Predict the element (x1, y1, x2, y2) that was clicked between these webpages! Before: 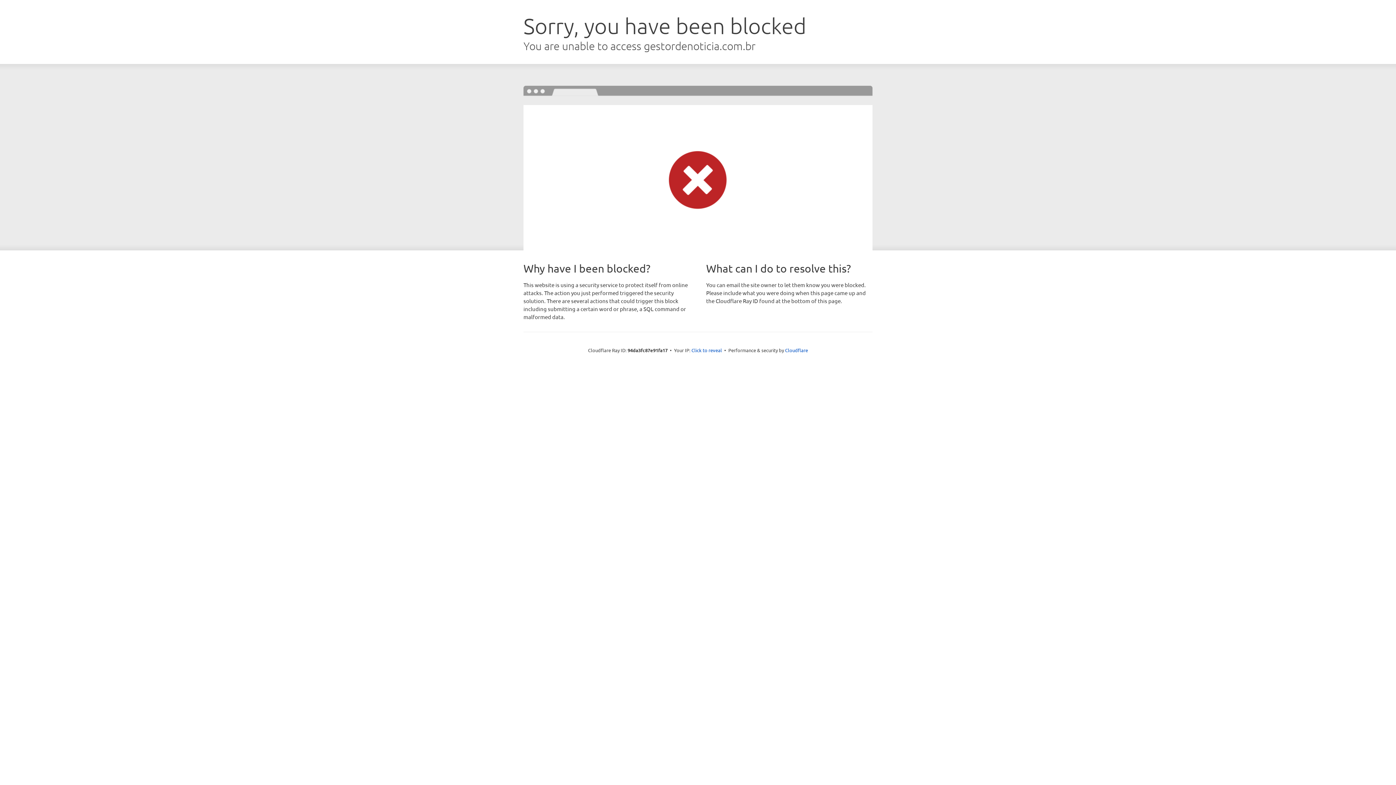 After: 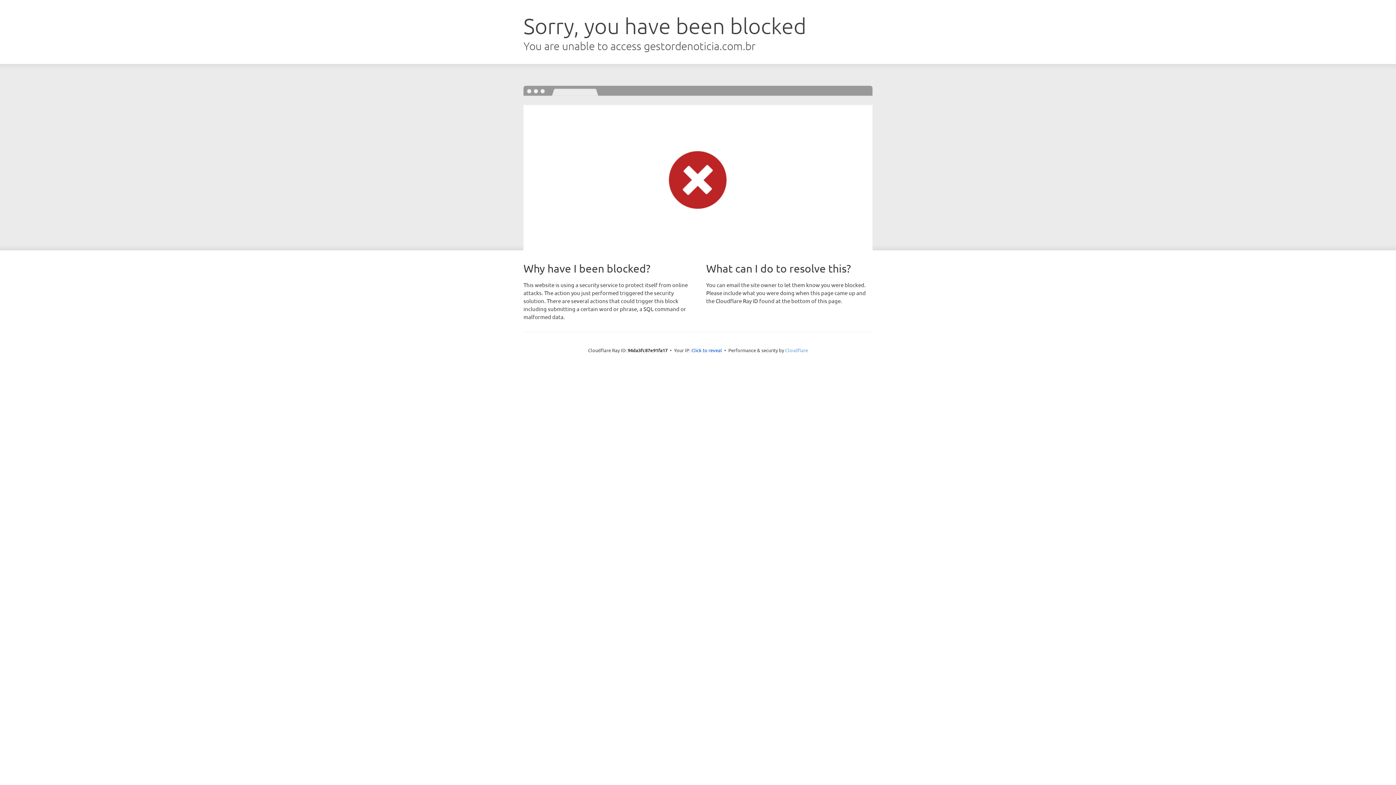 Action: label: Cloudflare bbox: (785, 347, 808, 353)